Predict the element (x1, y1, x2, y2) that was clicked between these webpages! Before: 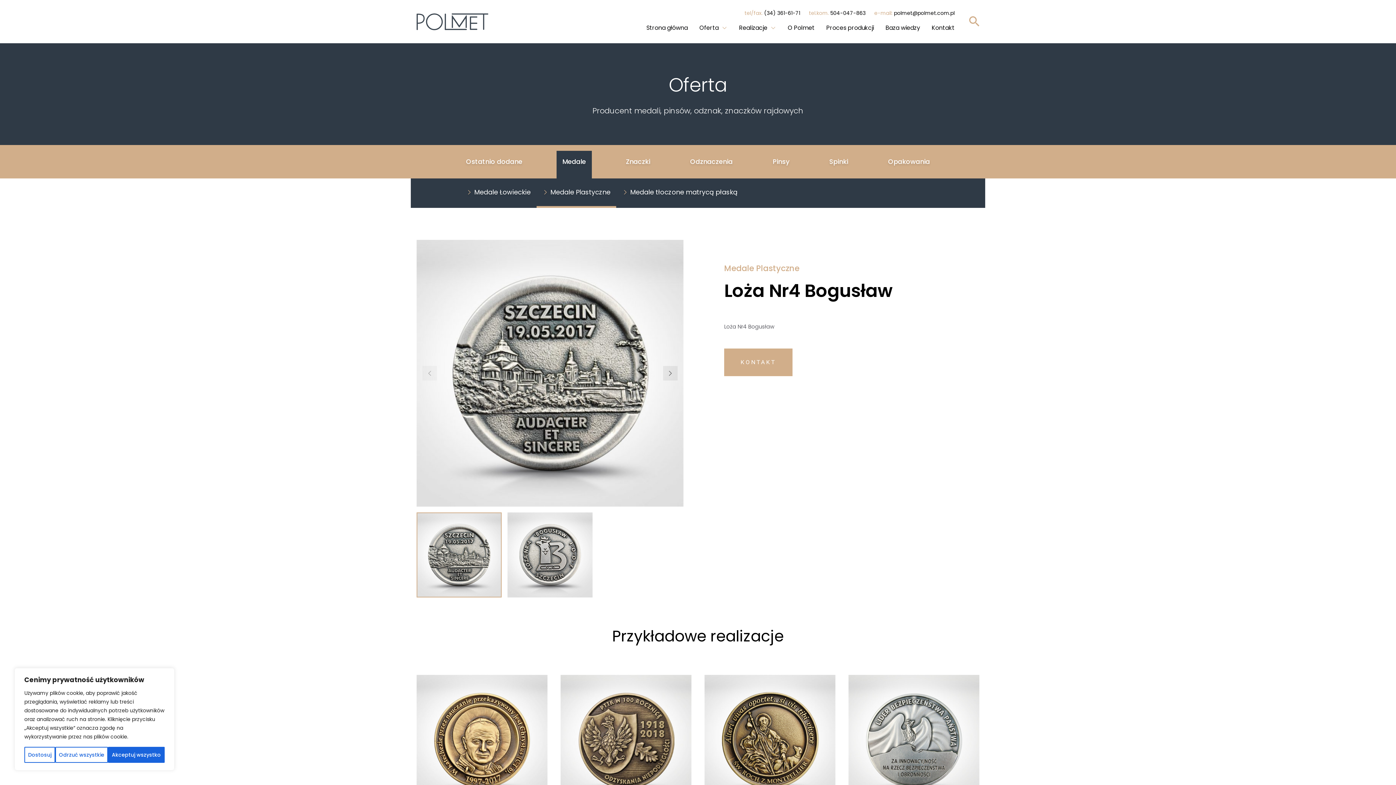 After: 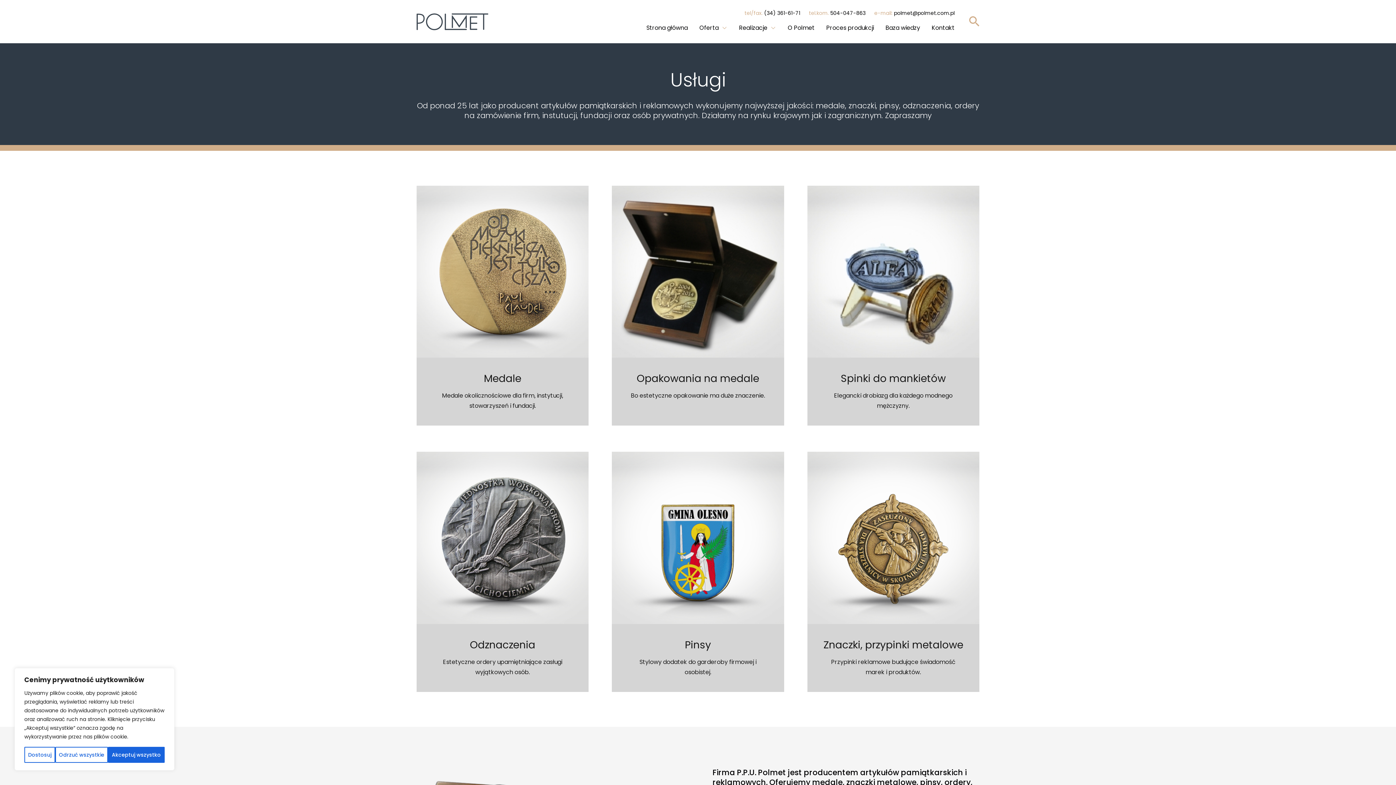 Action: bbox: (699, 17, 727, 43) label: Oferta